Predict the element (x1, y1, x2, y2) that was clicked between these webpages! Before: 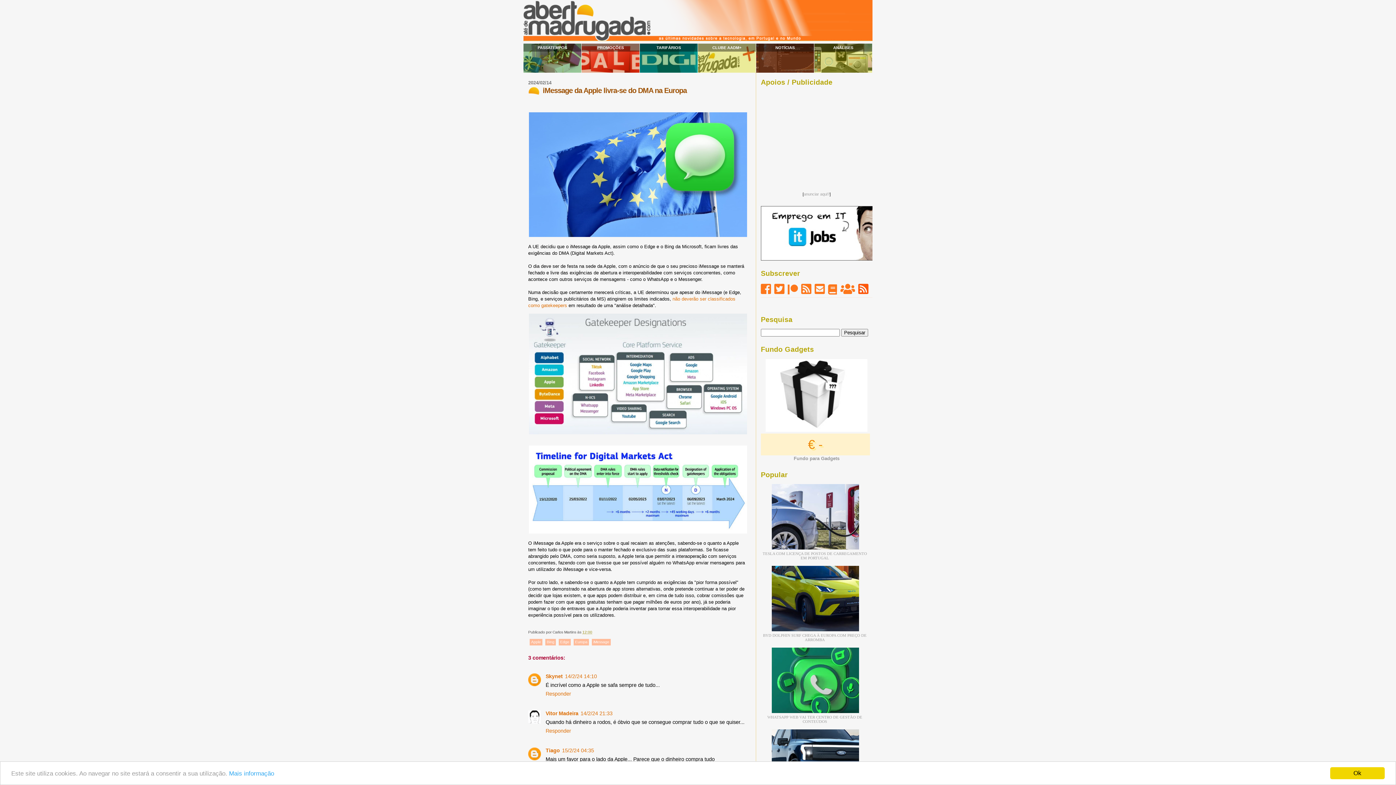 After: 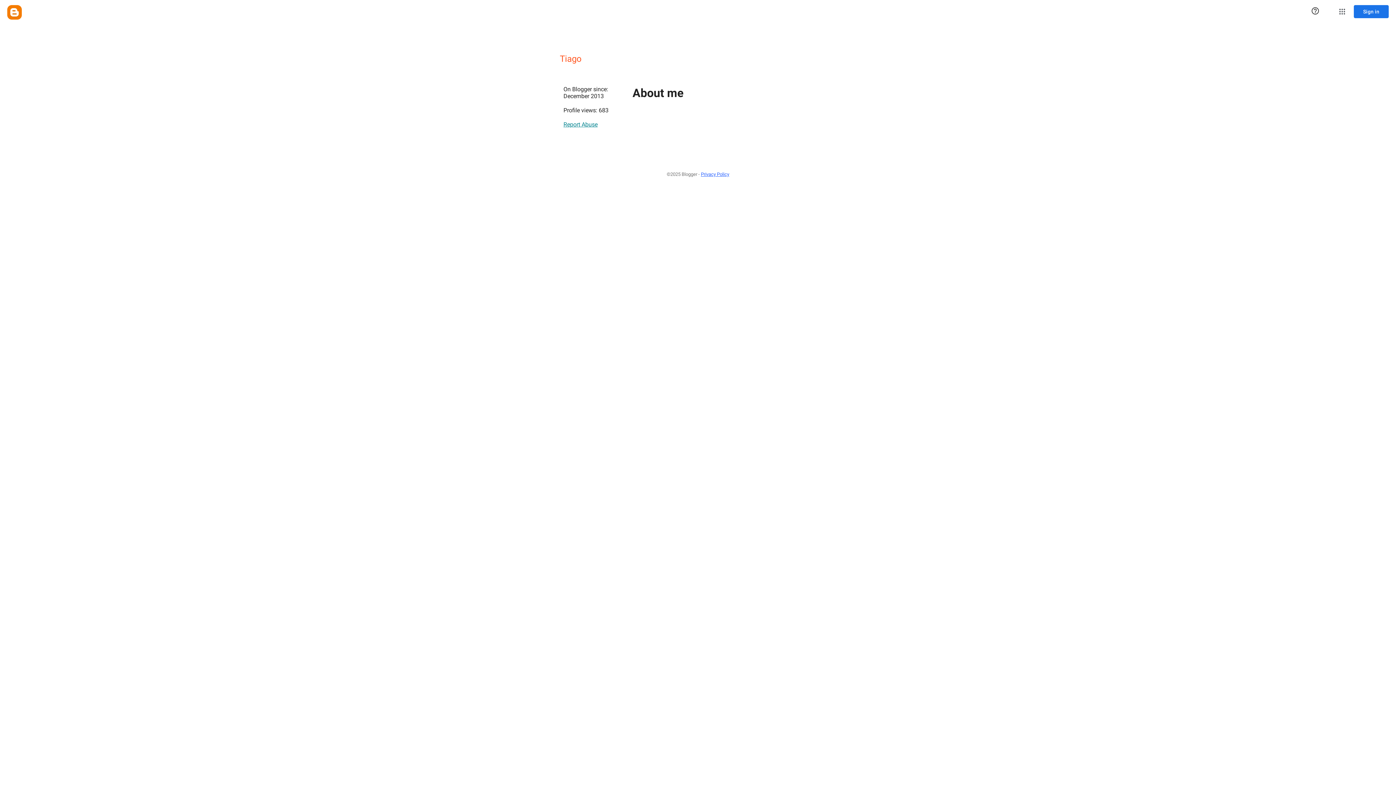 Action: label: Tiago bbox: (545, 748, 560, 753)